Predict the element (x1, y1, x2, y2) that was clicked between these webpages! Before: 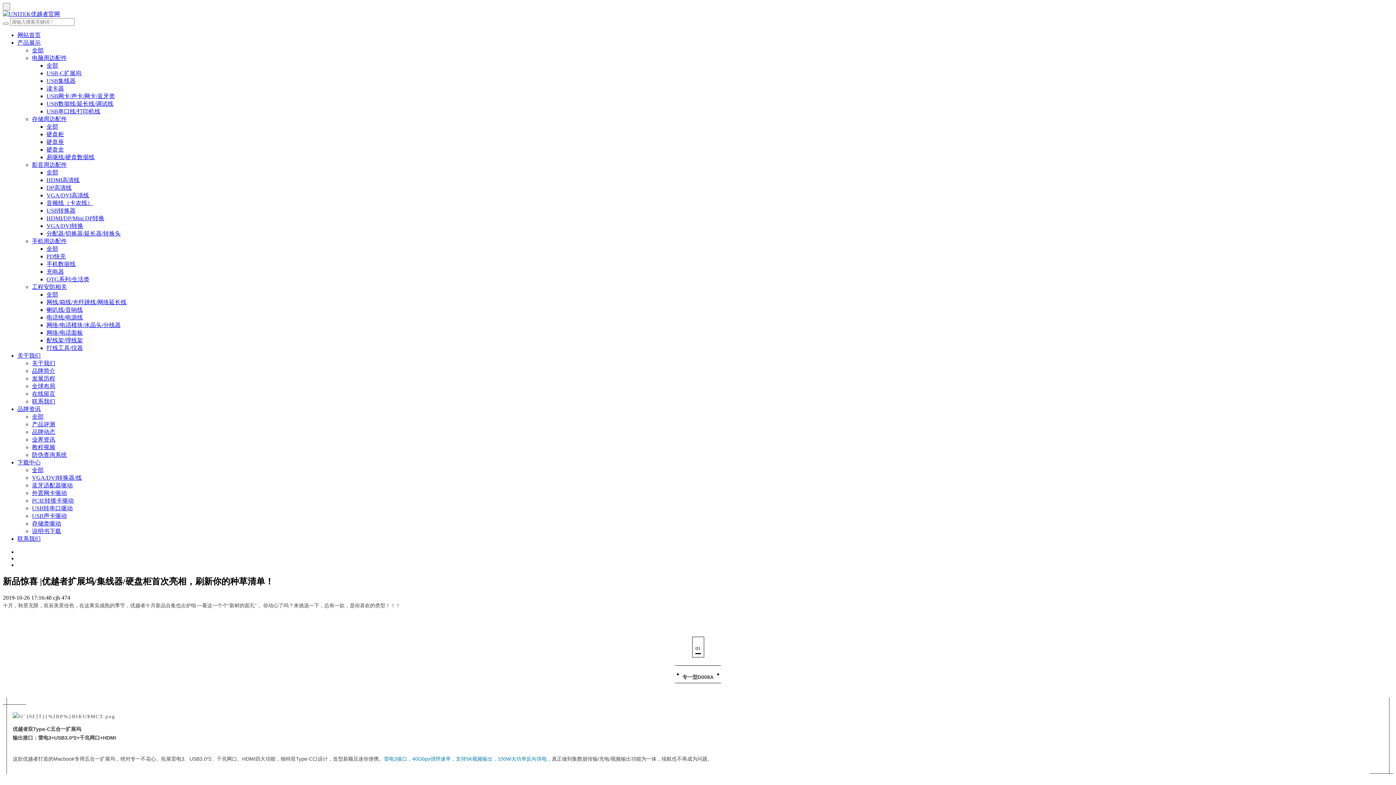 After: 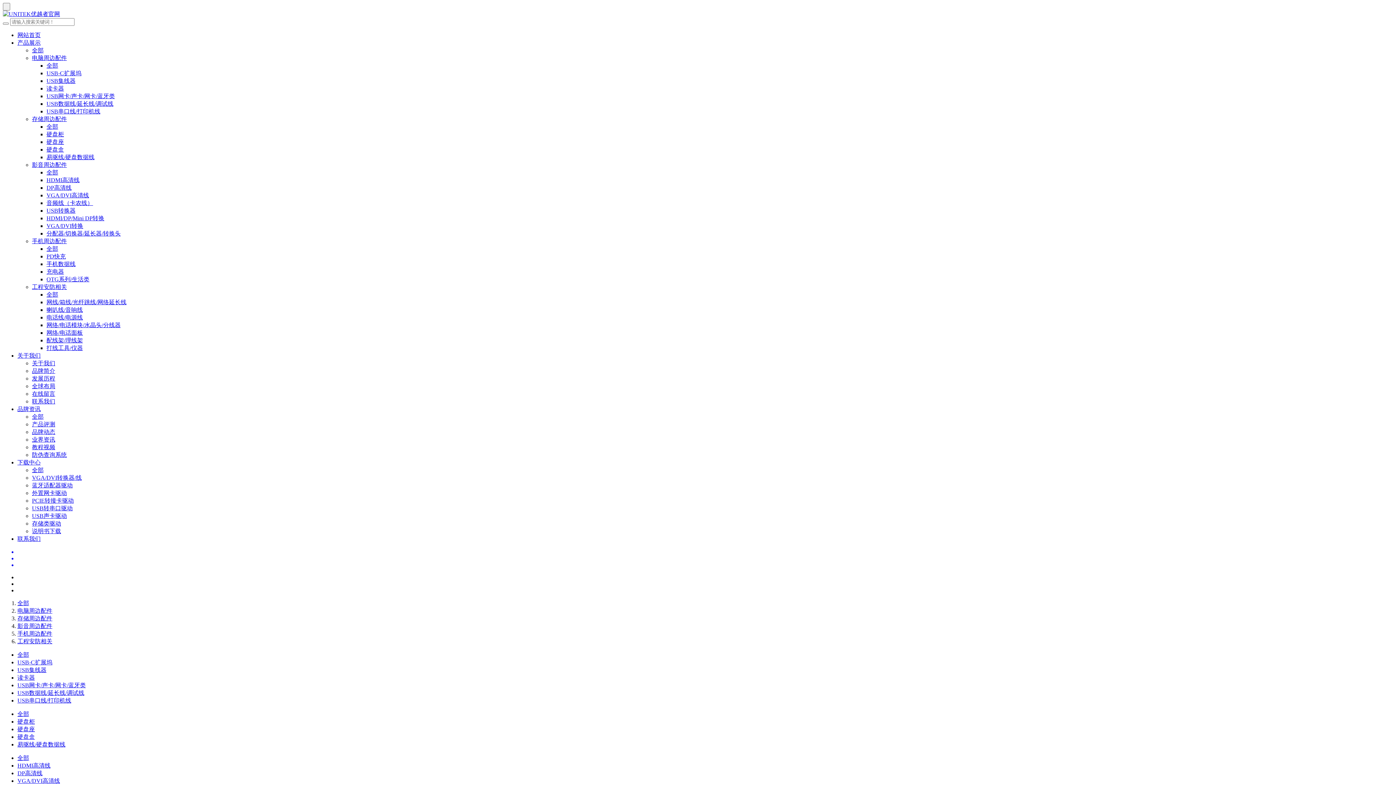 Action: label: USB集线器 bbox: (46, 77, 75, 84)